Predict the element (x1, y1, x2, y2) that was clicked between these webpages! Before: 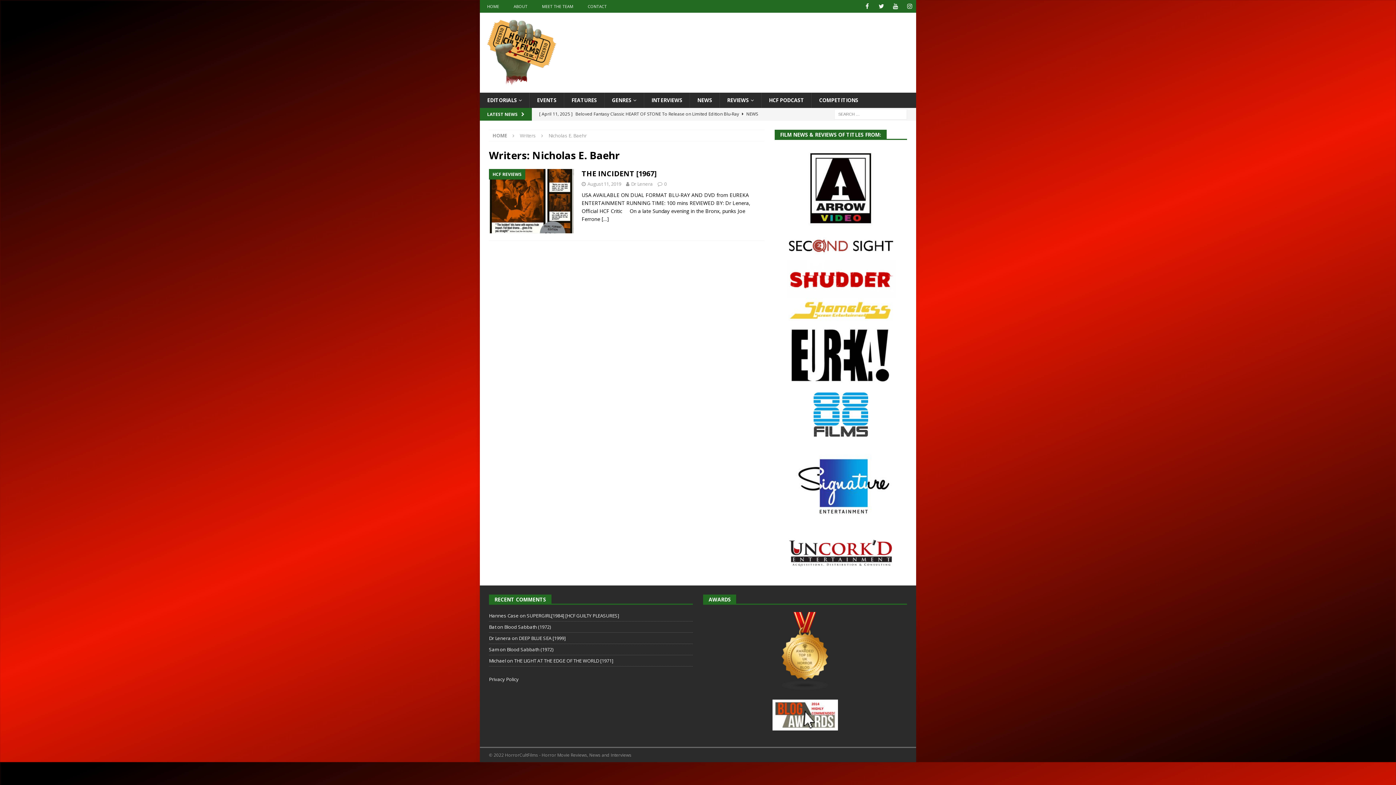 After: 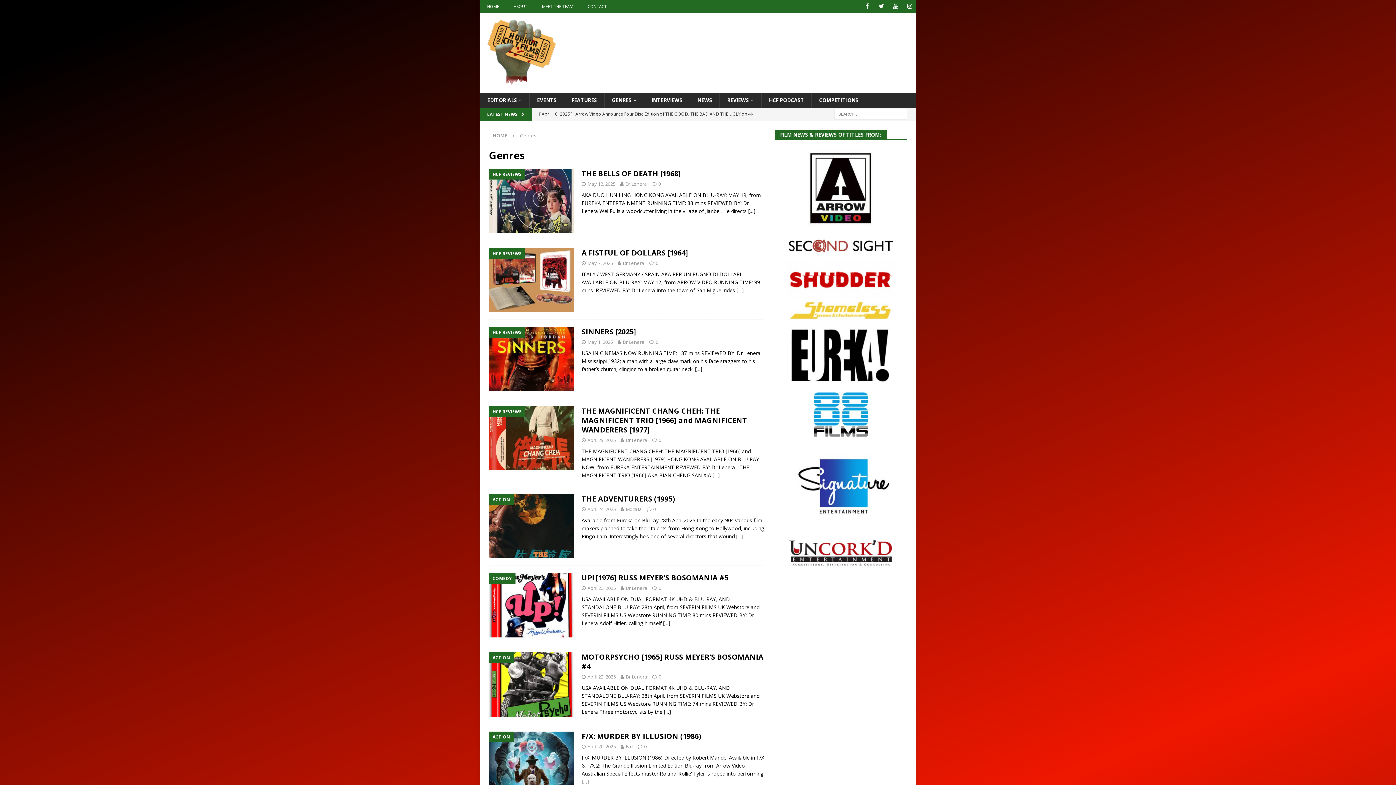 Action: label: GENRES bbox: (604, 92, 644, 108)